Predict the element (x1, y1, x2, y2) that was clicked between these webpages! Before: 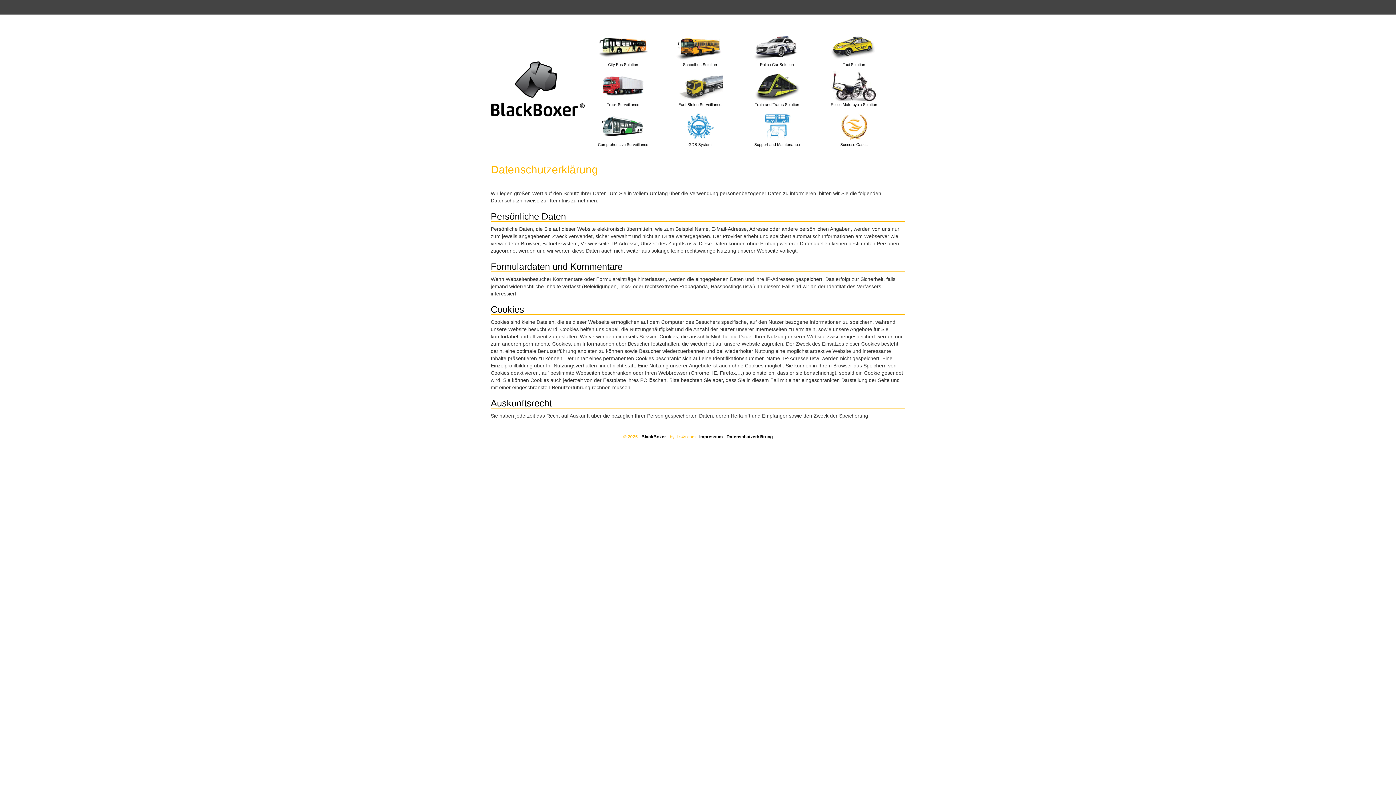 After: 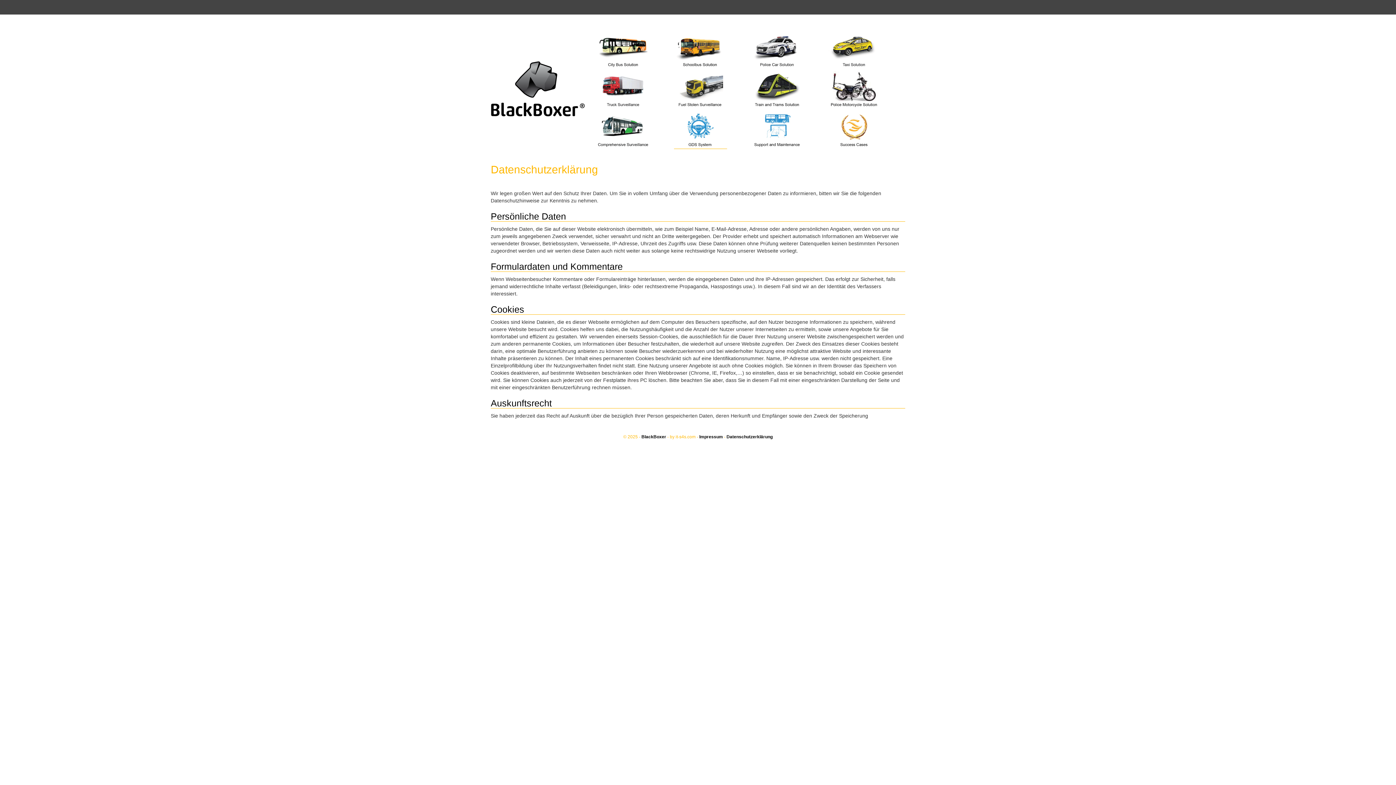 Action: bbox: (726, 434, 772, 439) label: Datenschutzerklärung